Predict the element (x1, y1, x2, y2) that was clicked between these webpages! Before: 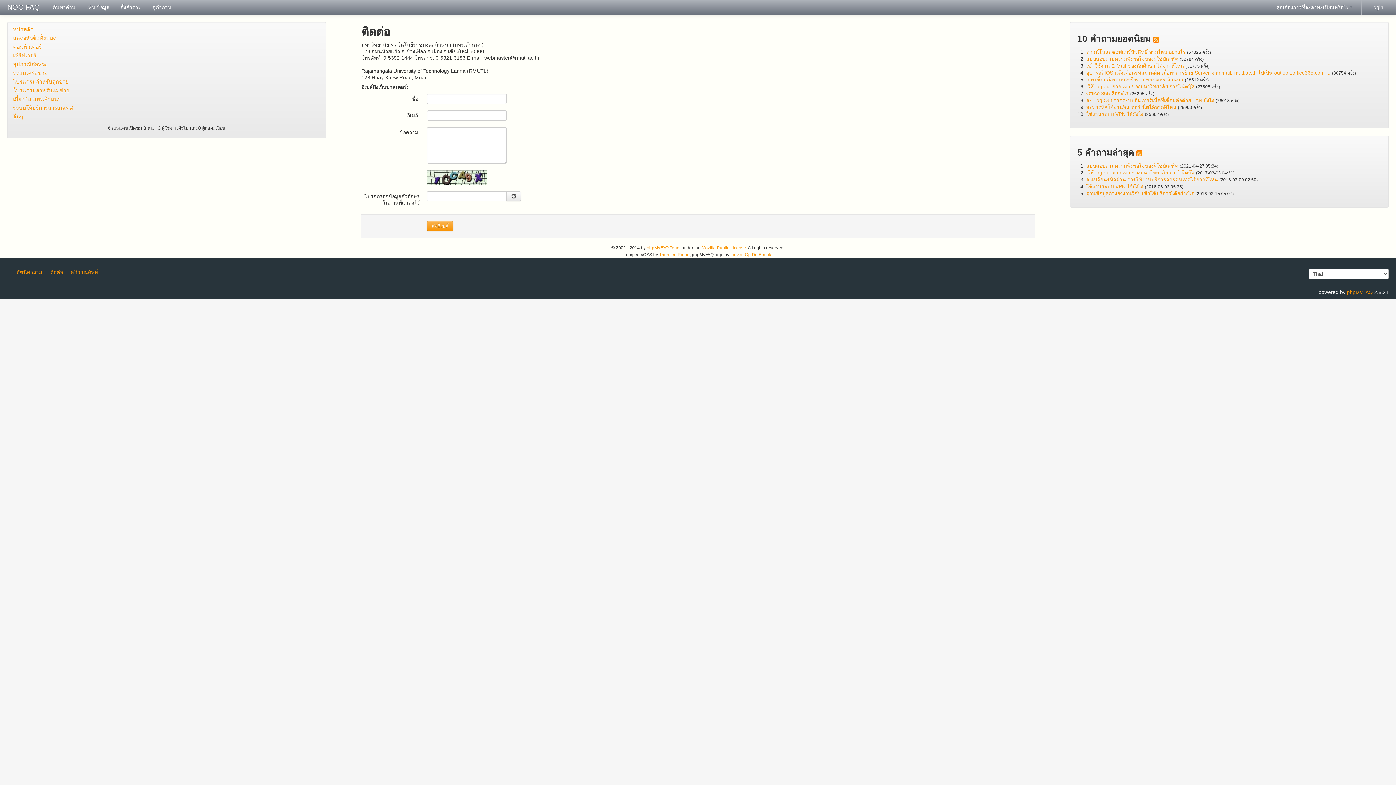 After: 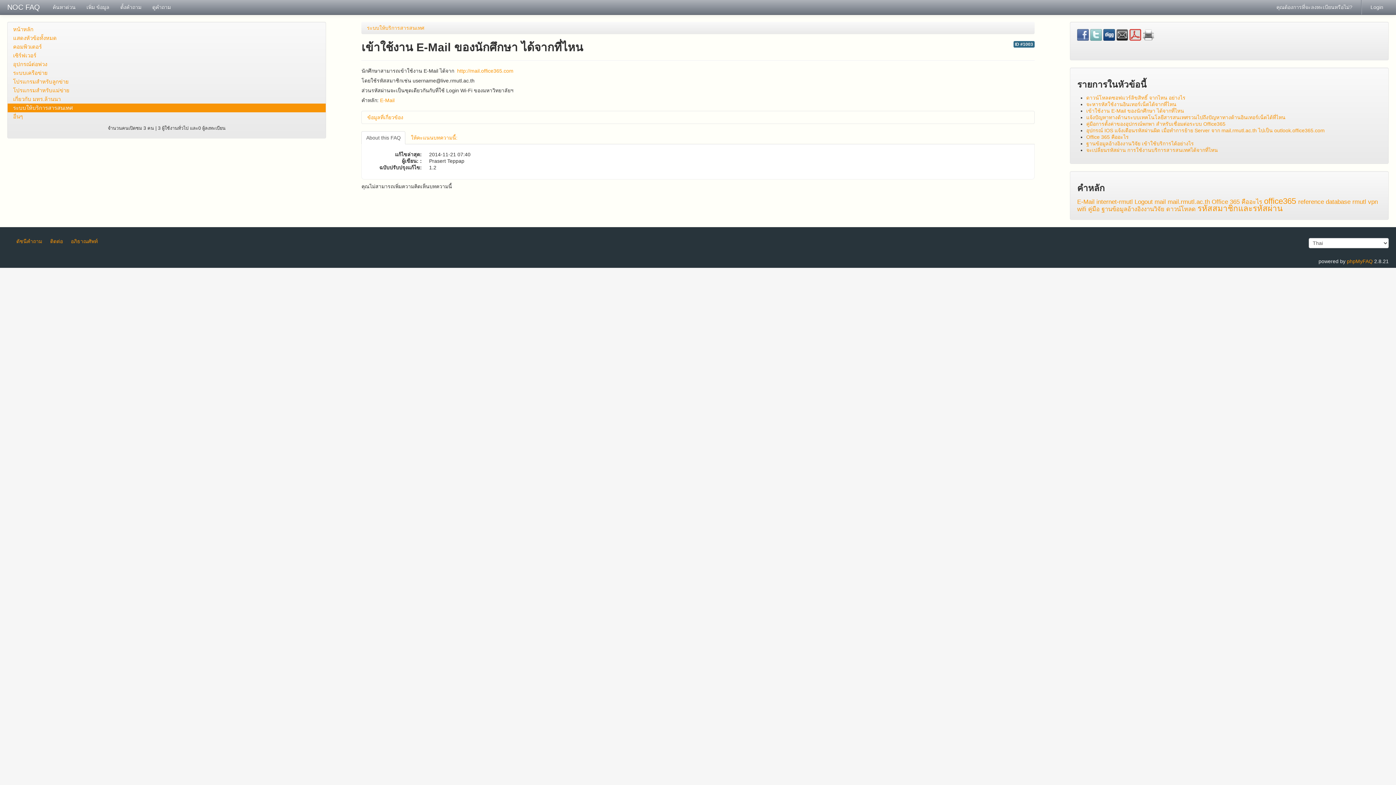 Action: bbox: (1086, 62, 1184, 68) label: เข้าใช้งาน E-Mail ของนักศึกษา ได้จากที่ไหน